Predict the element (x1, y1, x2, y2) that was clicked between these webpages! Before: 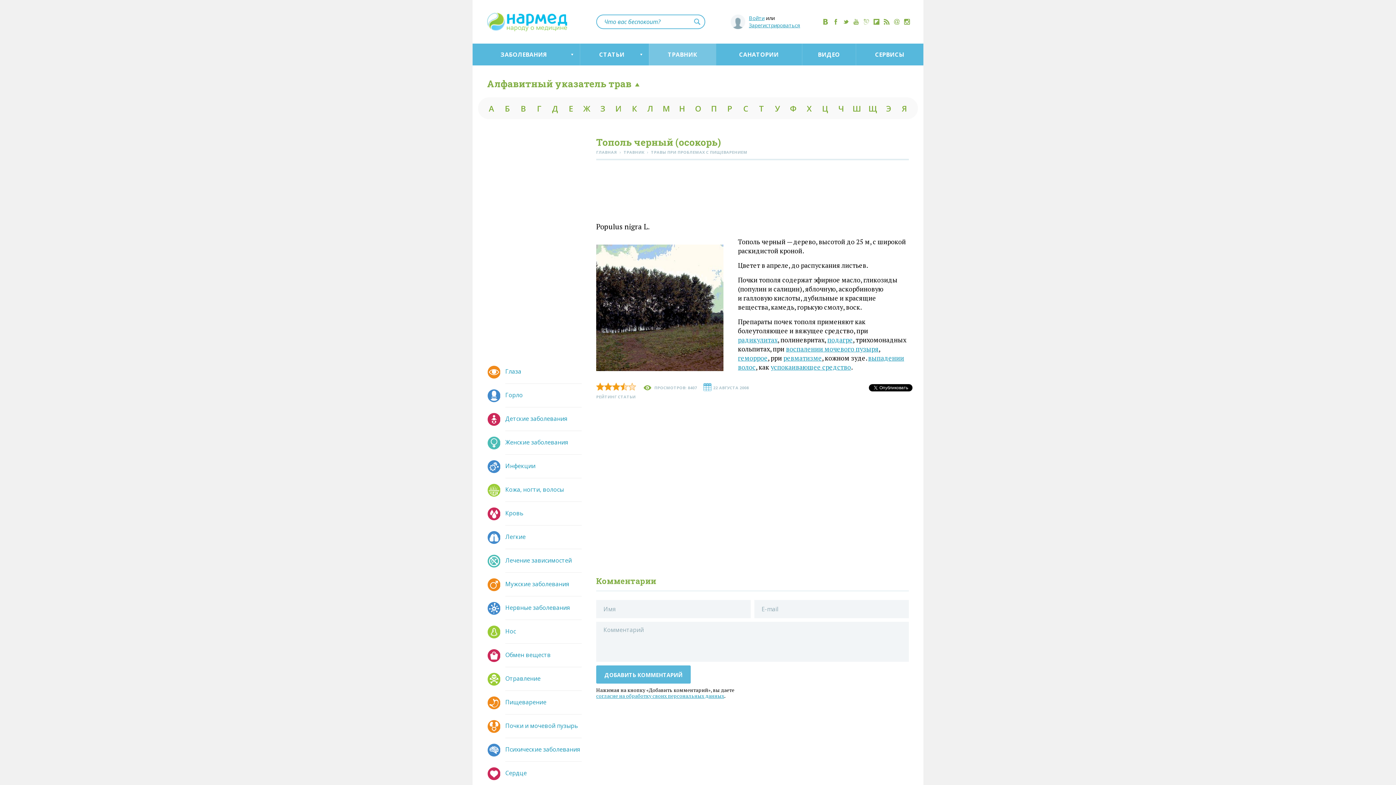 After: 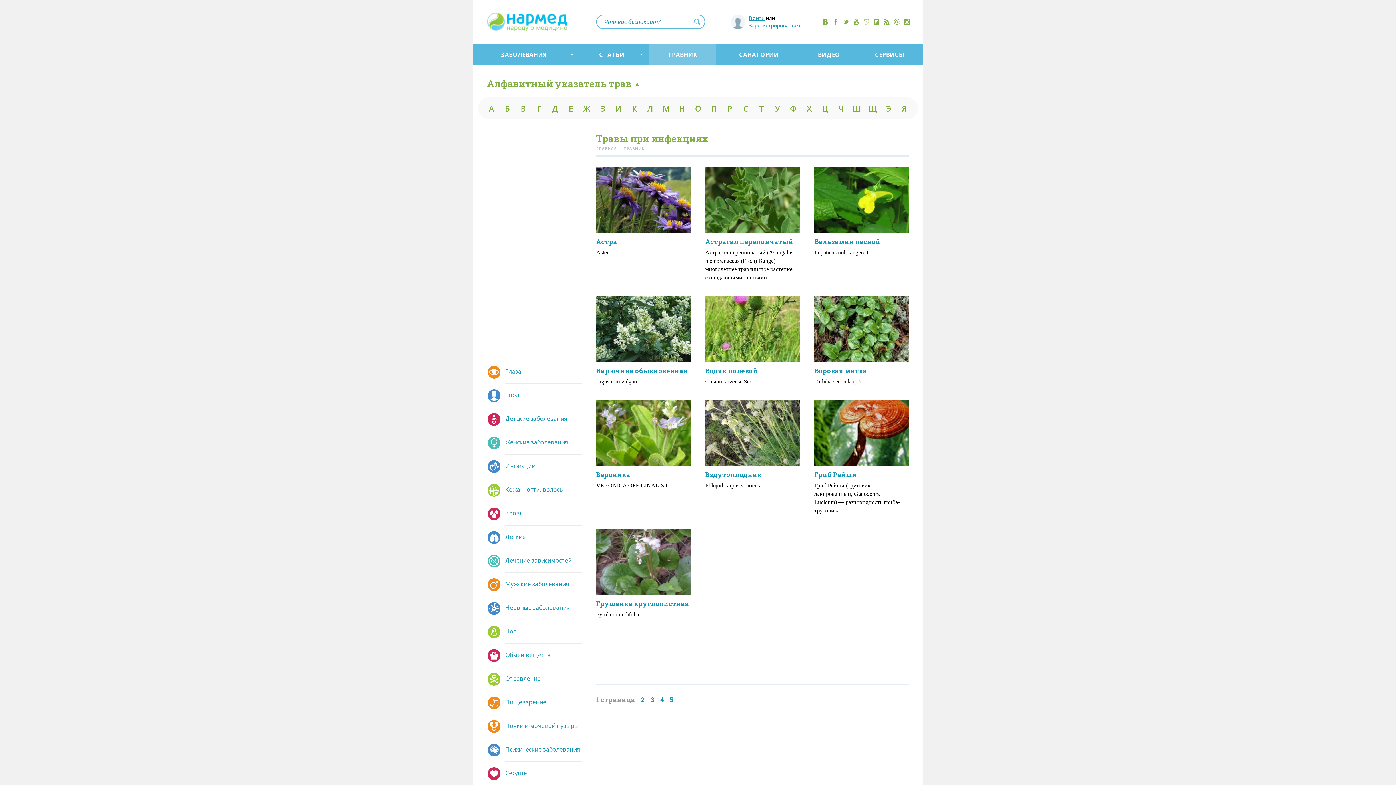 Action: bbox: (498, 462, 535, 470) label: Инфекции